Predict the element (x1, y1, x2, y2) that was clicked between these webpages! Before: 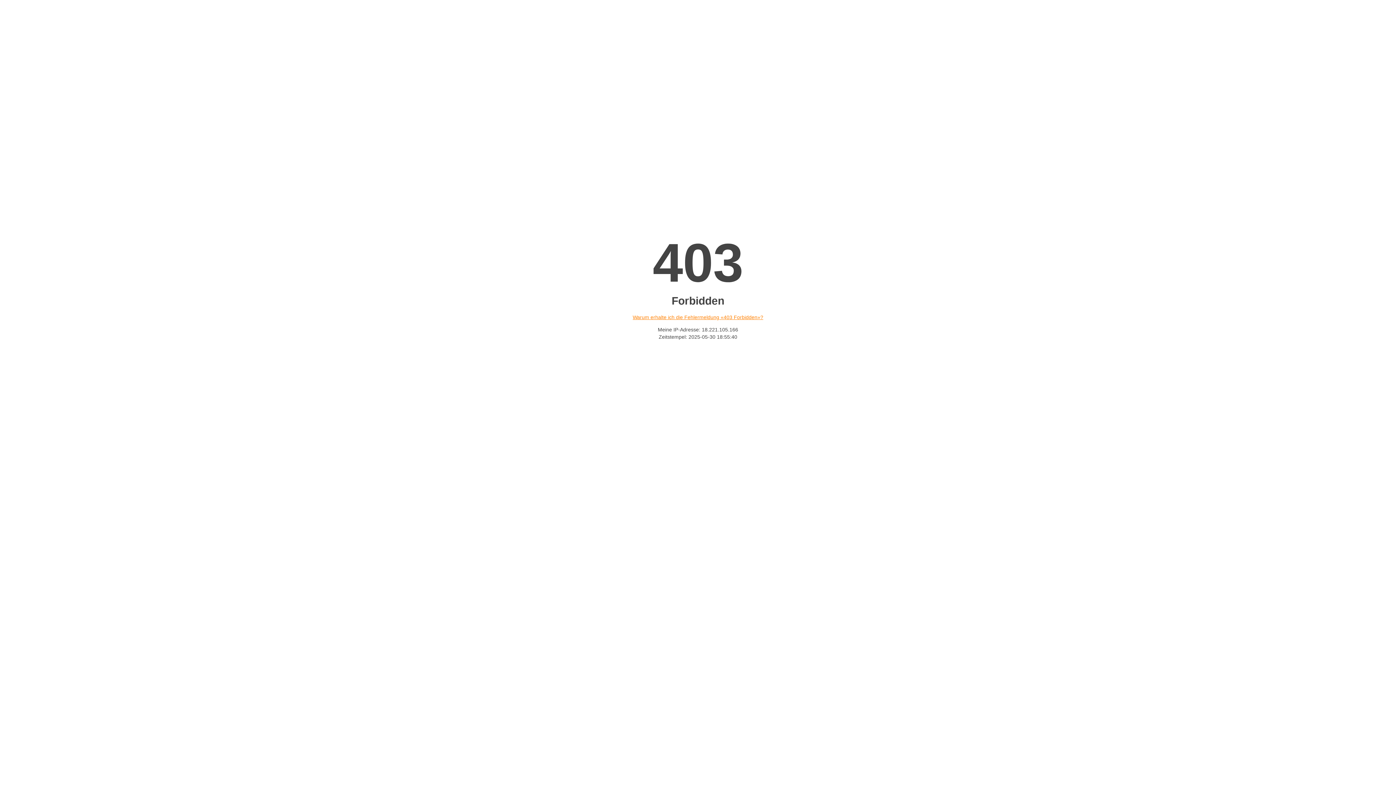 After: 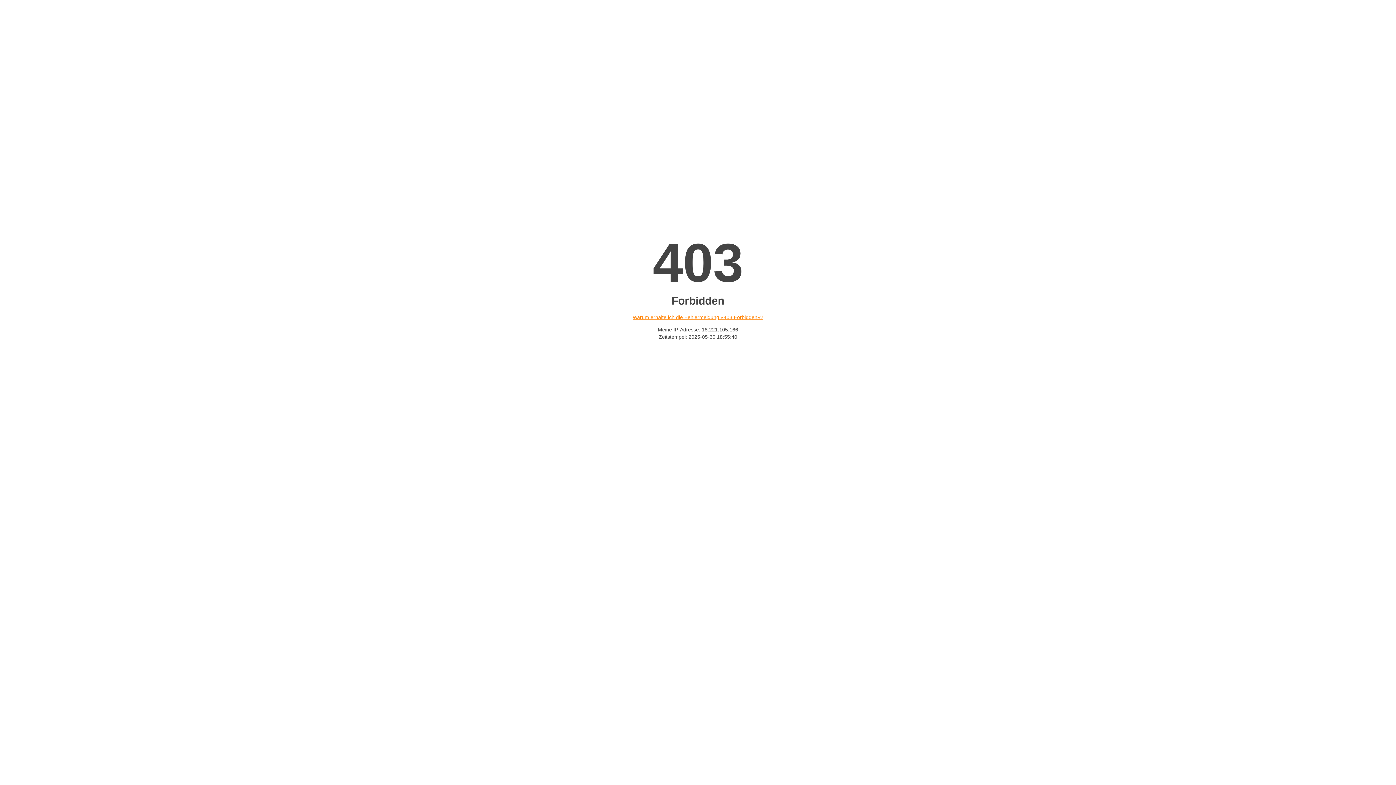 Action: label: Warum erhalte ich die Fehlermeldung «403 Forbidden»? bbox: (632, 314, 763, 320)